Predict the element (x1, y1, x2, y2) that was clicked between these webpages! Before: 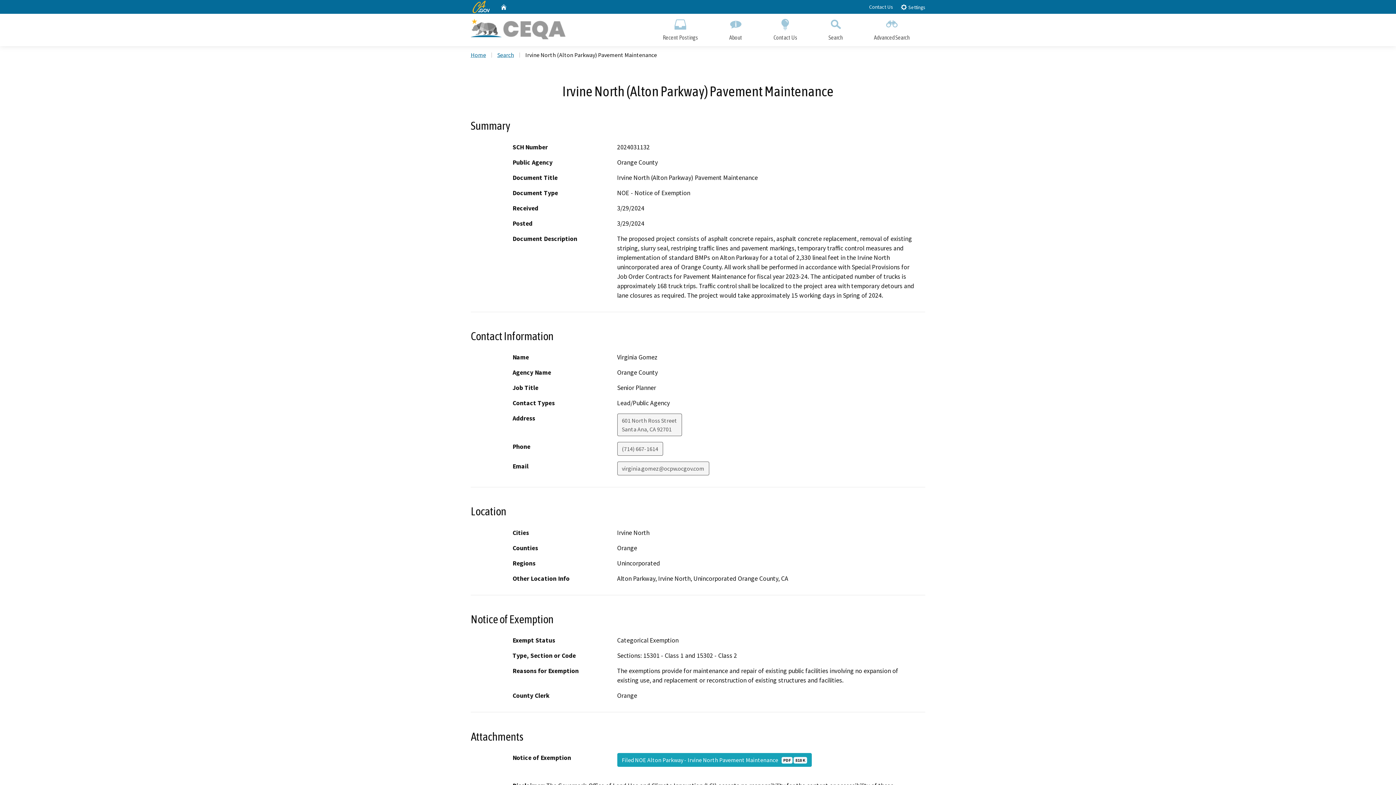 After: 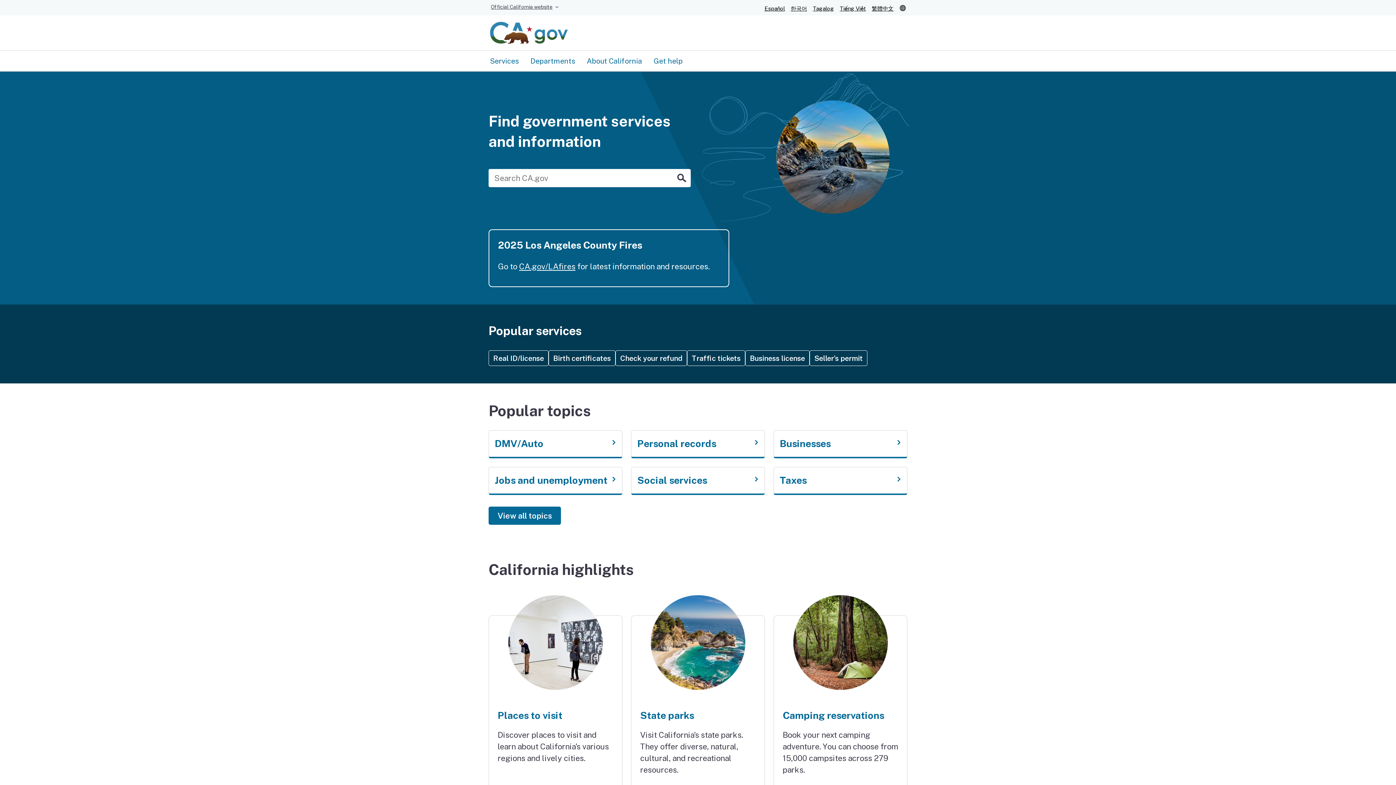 Action: bbox: (472, 0, 489, 13) label: CA.gov